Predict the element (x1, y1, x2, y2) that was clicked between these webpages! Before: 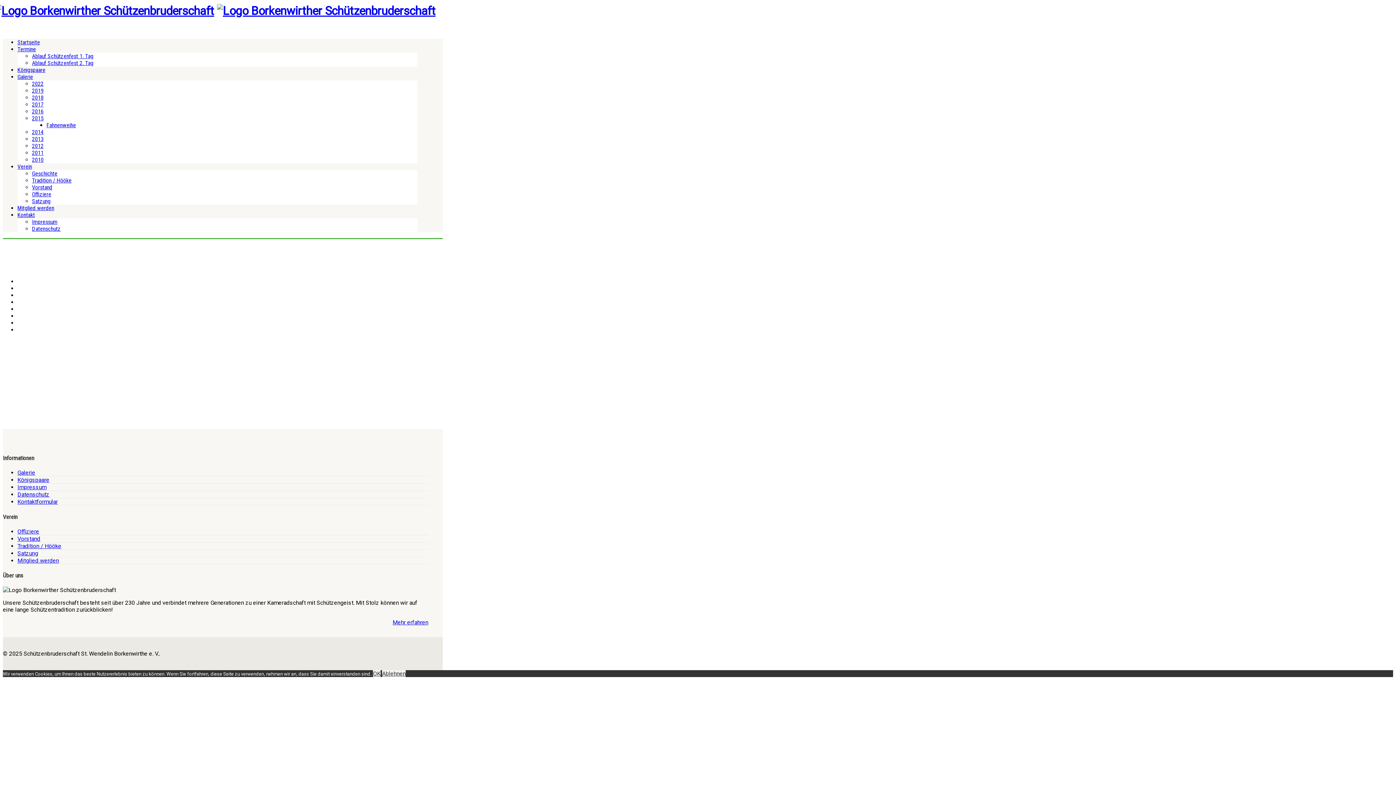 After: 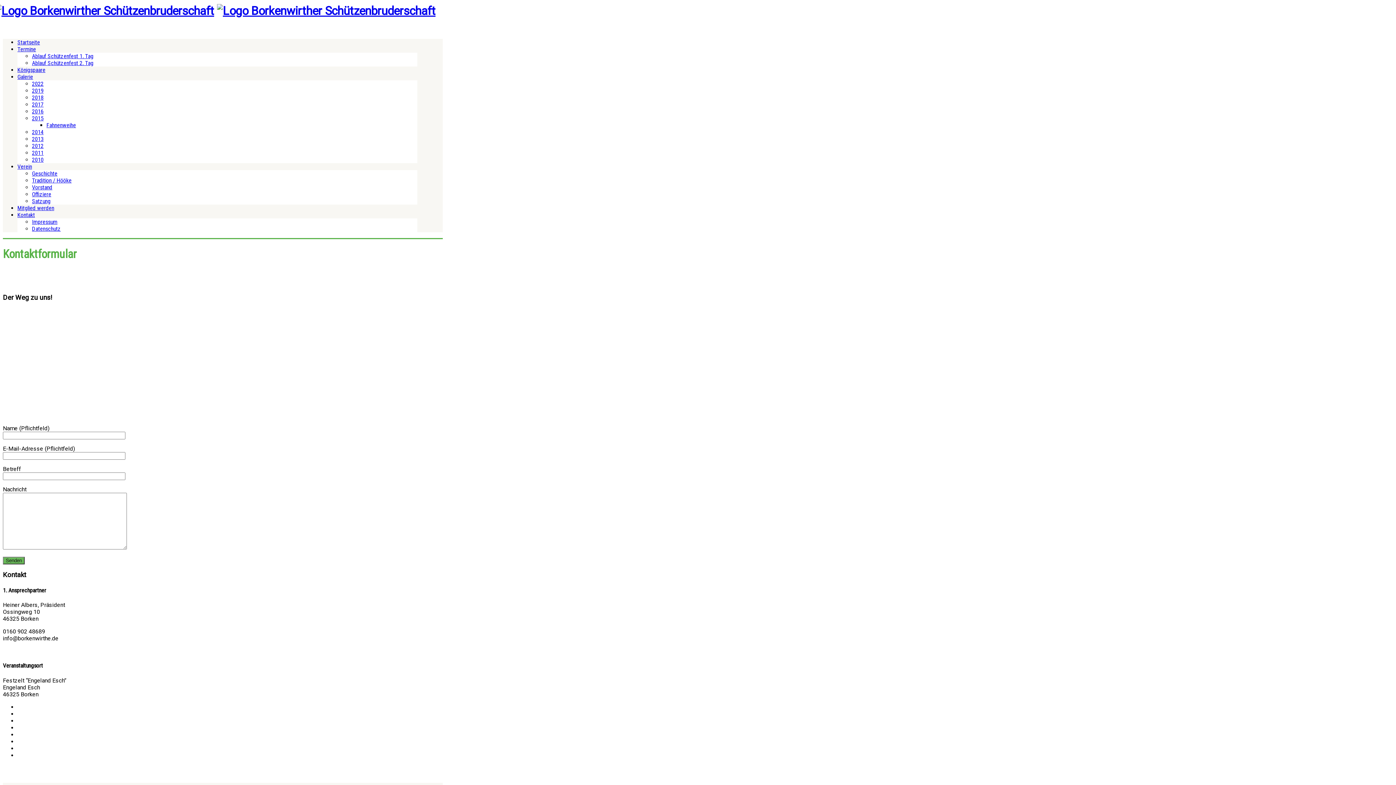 Action: bbox: (17, 211, 34, 218) label: Kontakt